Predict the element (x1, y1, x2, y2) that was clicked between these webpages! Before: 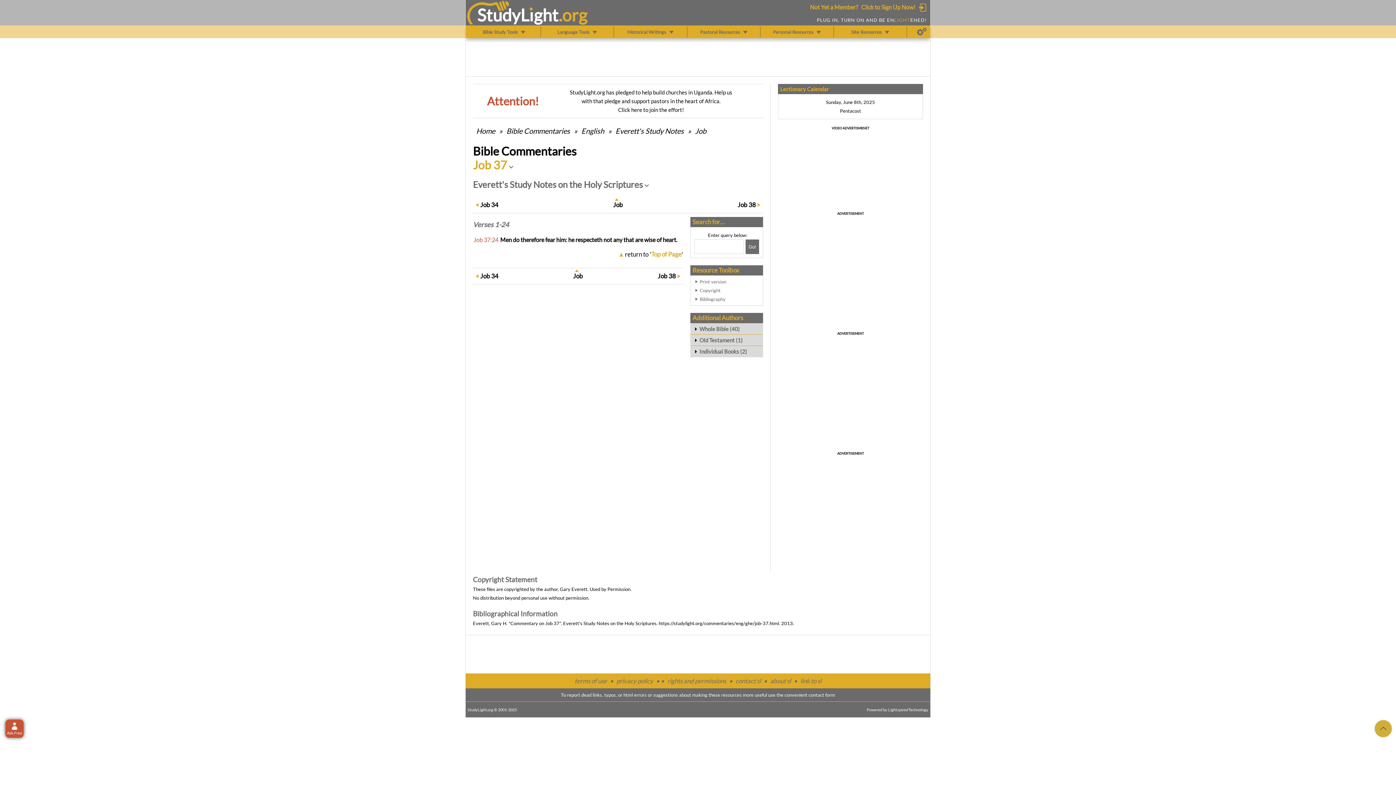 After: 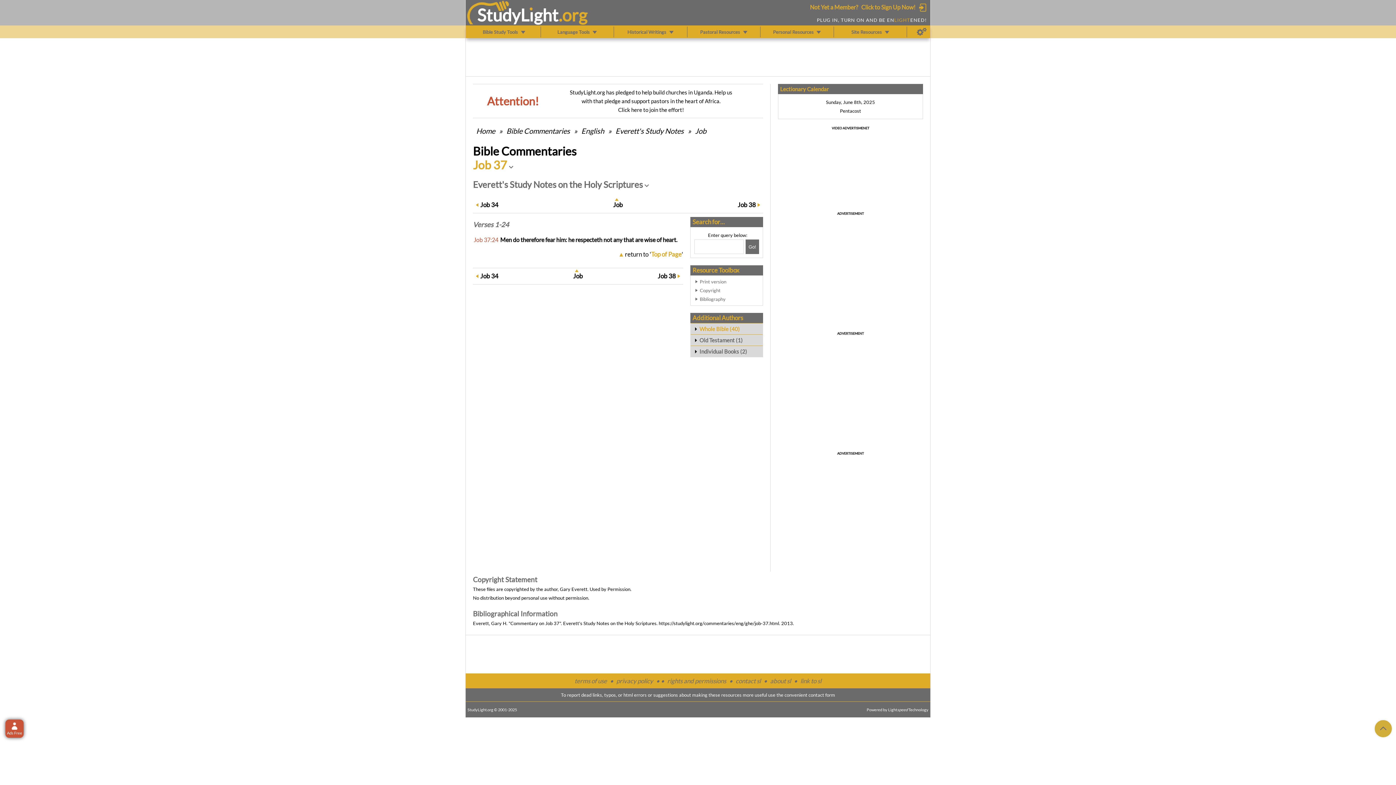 Action: label: Whole Bible (40) bbox: (690, 323, 762, 334)